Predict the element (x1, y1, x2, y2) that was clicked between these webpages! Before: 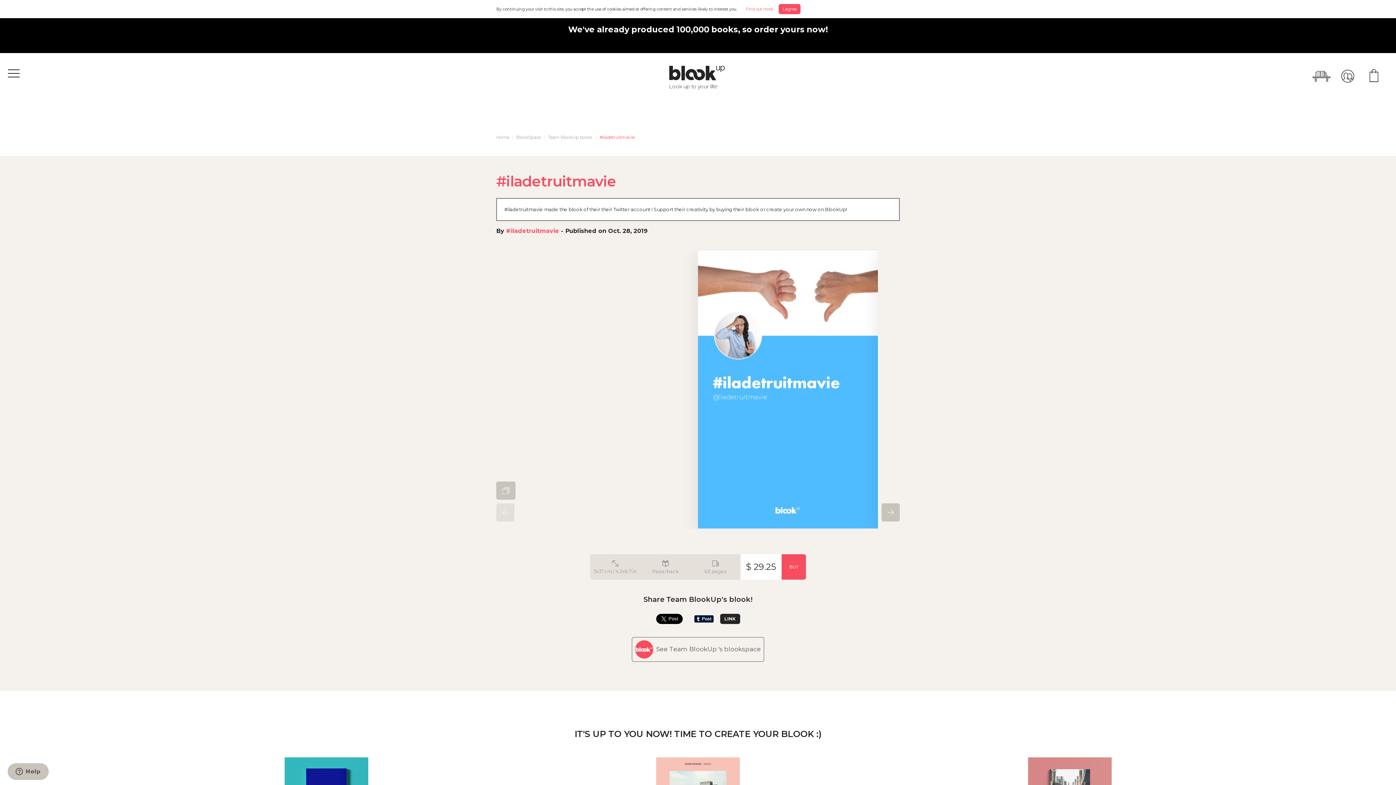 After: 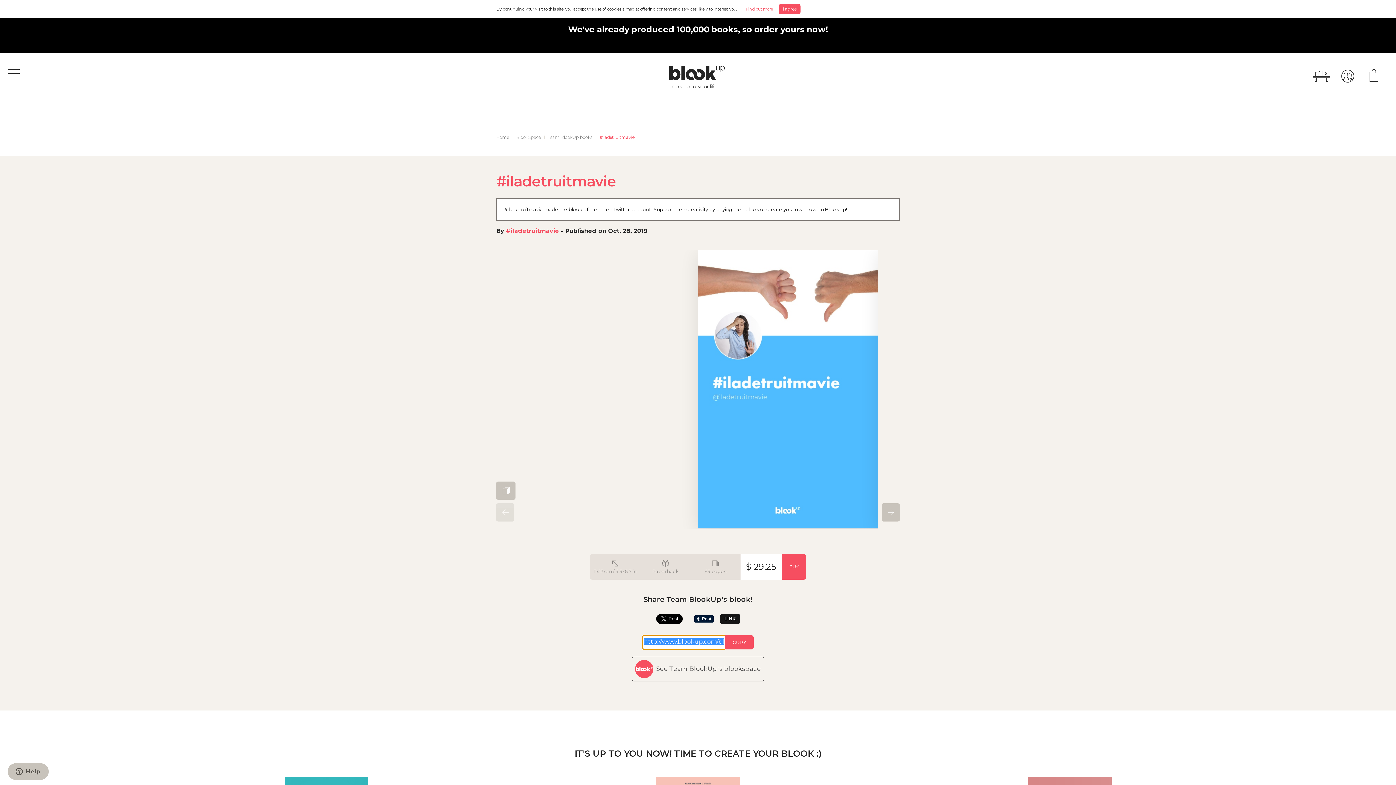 Action: label: LINK bbox: (720, 614, 740, 624)